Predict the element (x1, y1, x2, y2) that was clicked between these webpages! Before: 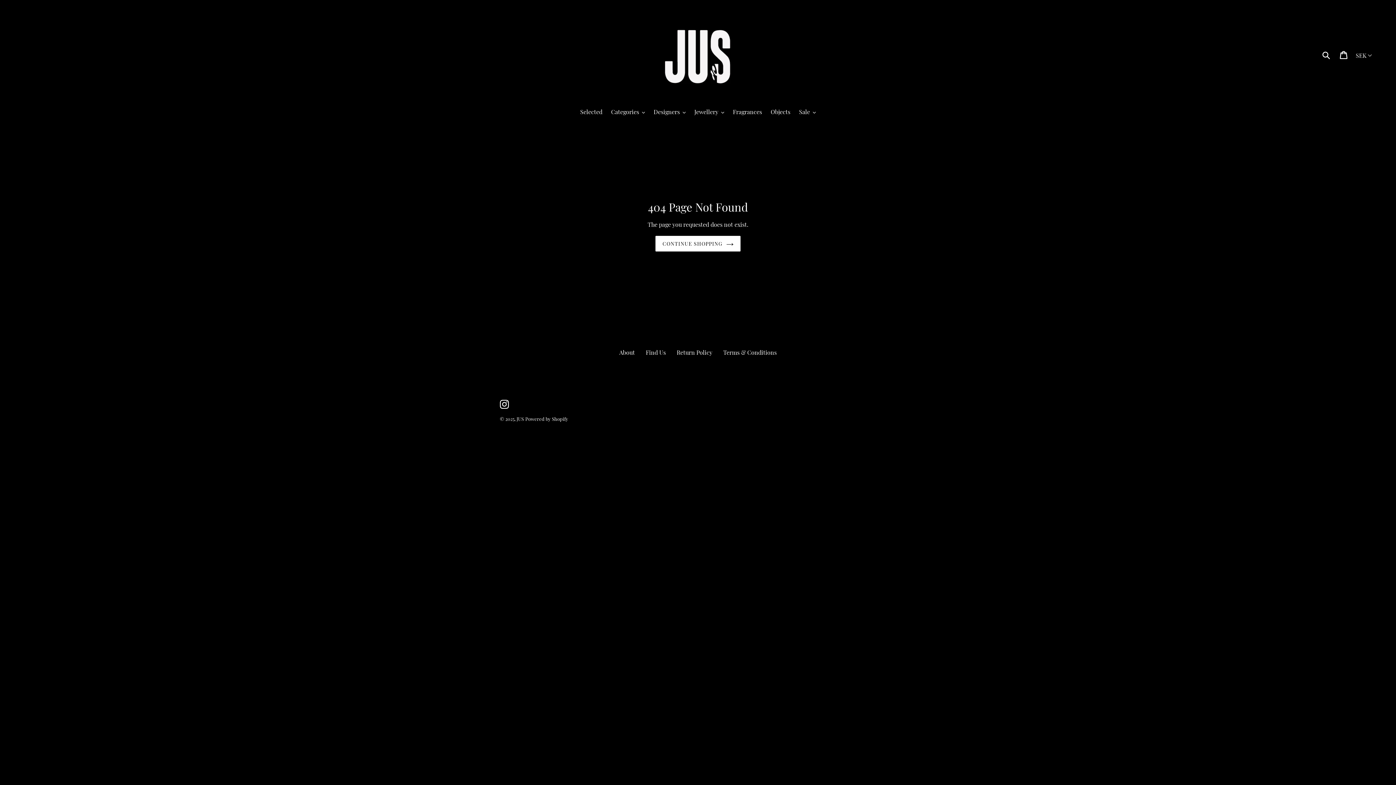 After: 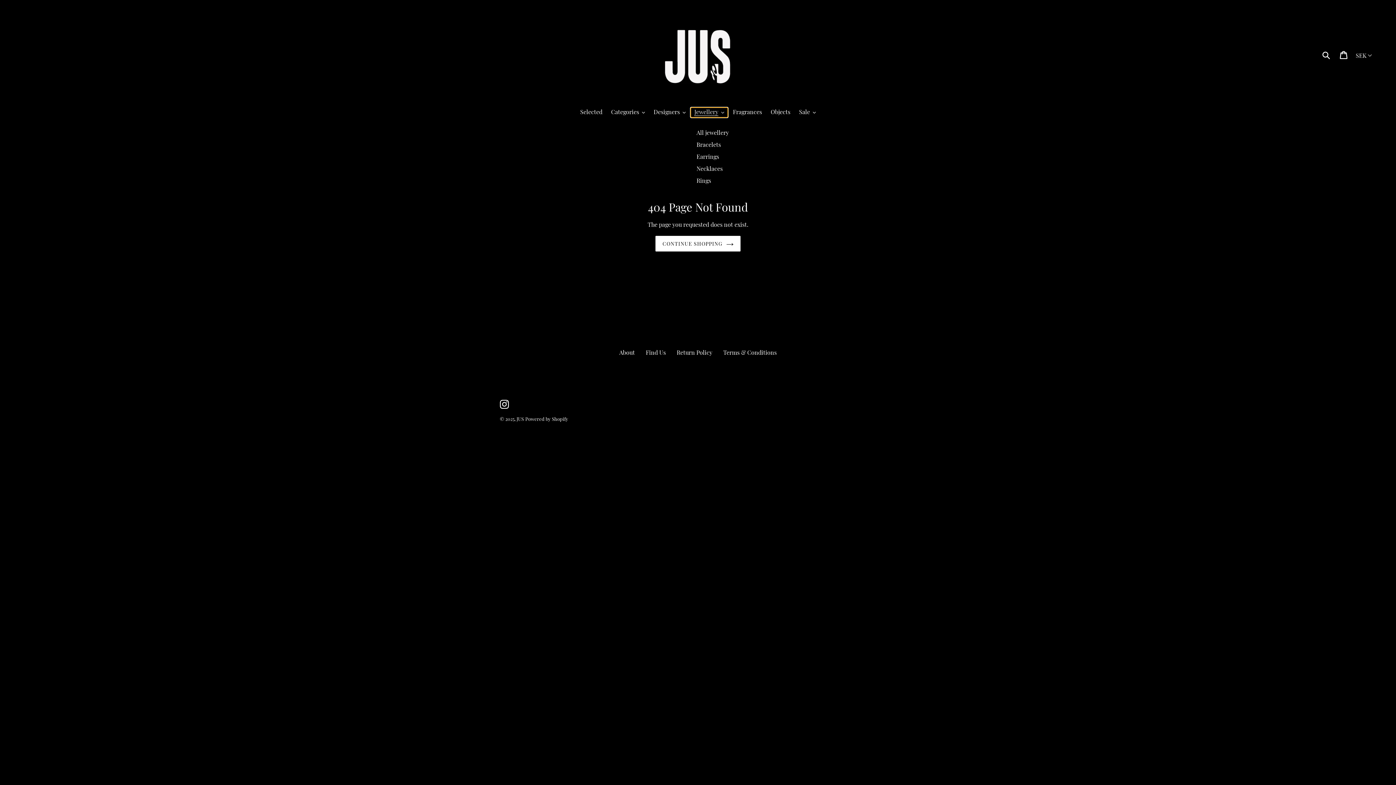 Action: bbox: (690, 107, 728, 117) label: Jewellery